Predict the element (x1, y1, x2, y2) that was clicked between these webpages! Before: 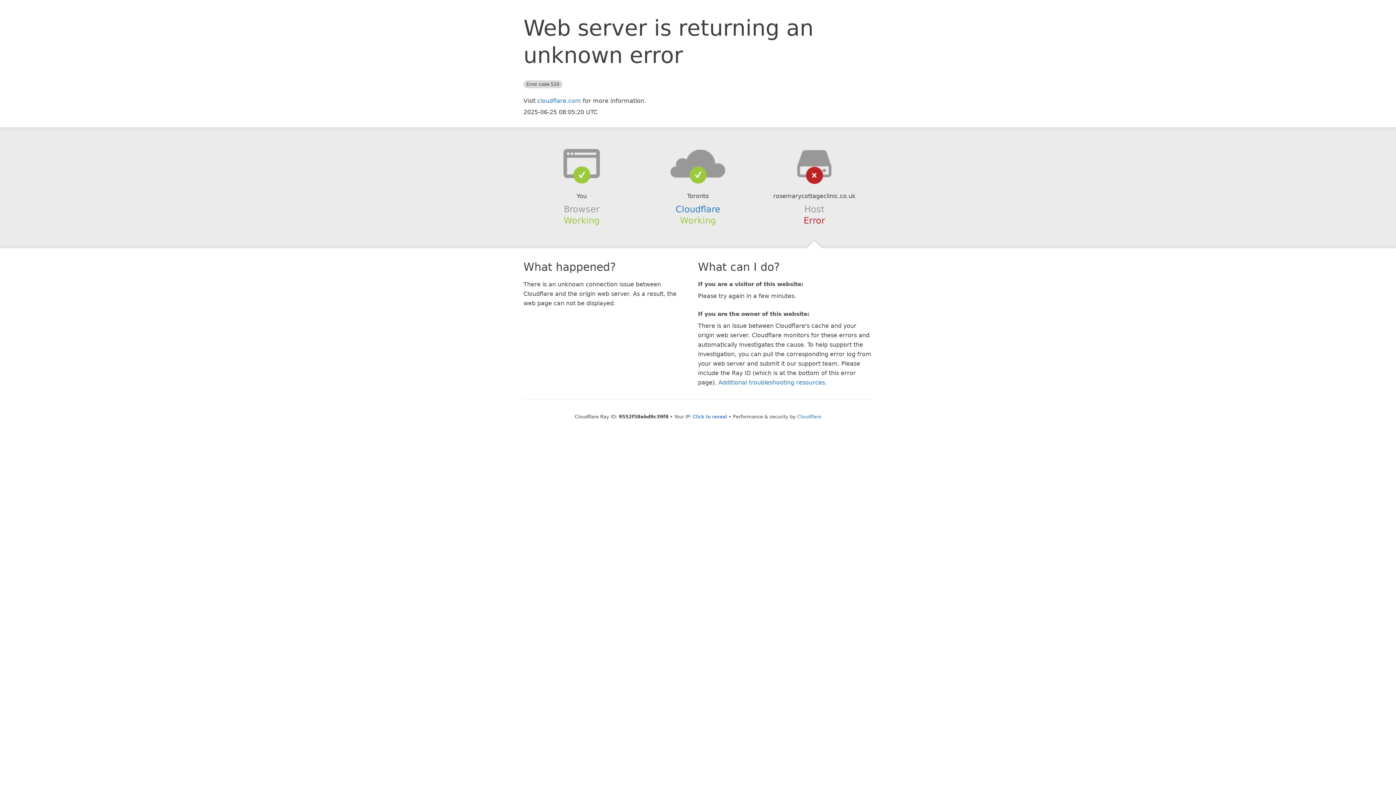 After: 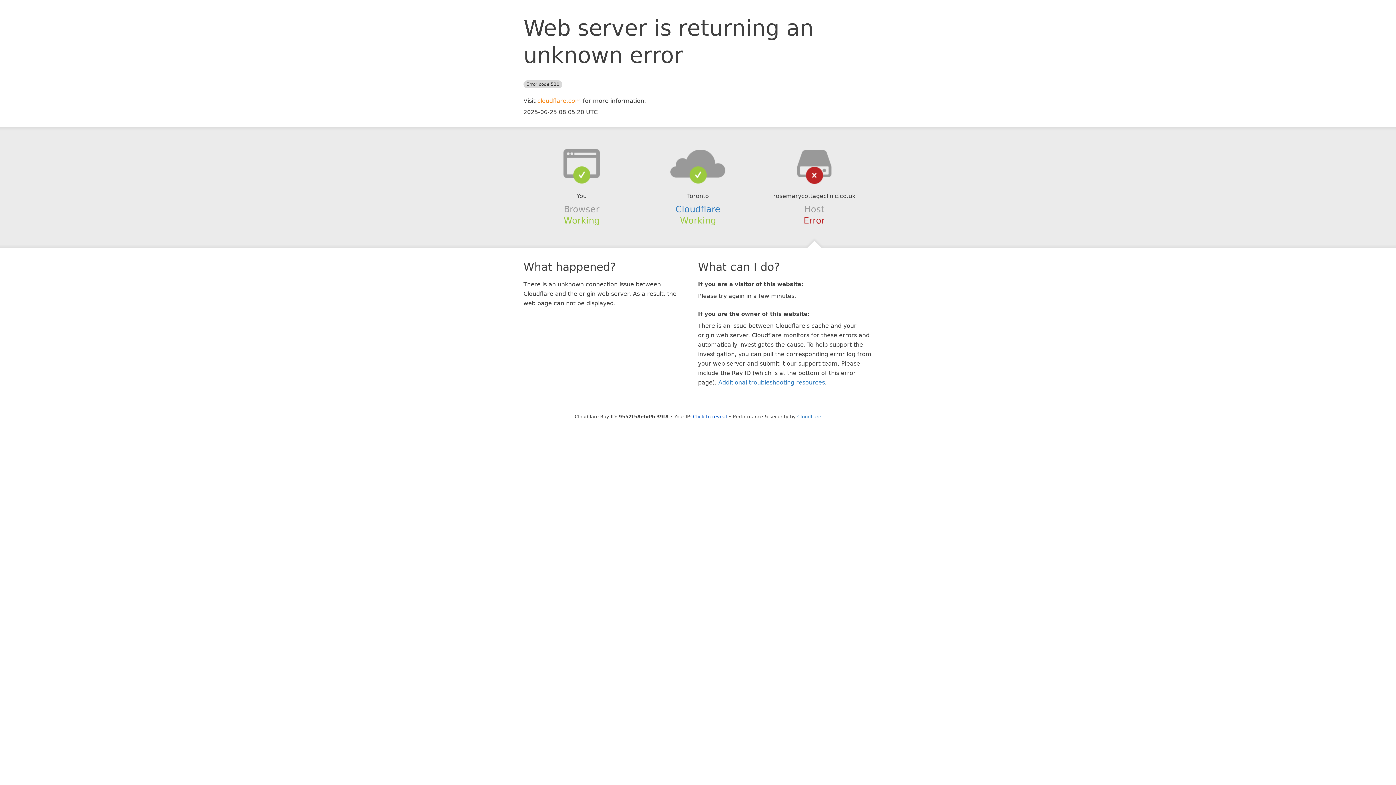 Action: label: cloudflare.com bbox: (537, 97, 581, 104)